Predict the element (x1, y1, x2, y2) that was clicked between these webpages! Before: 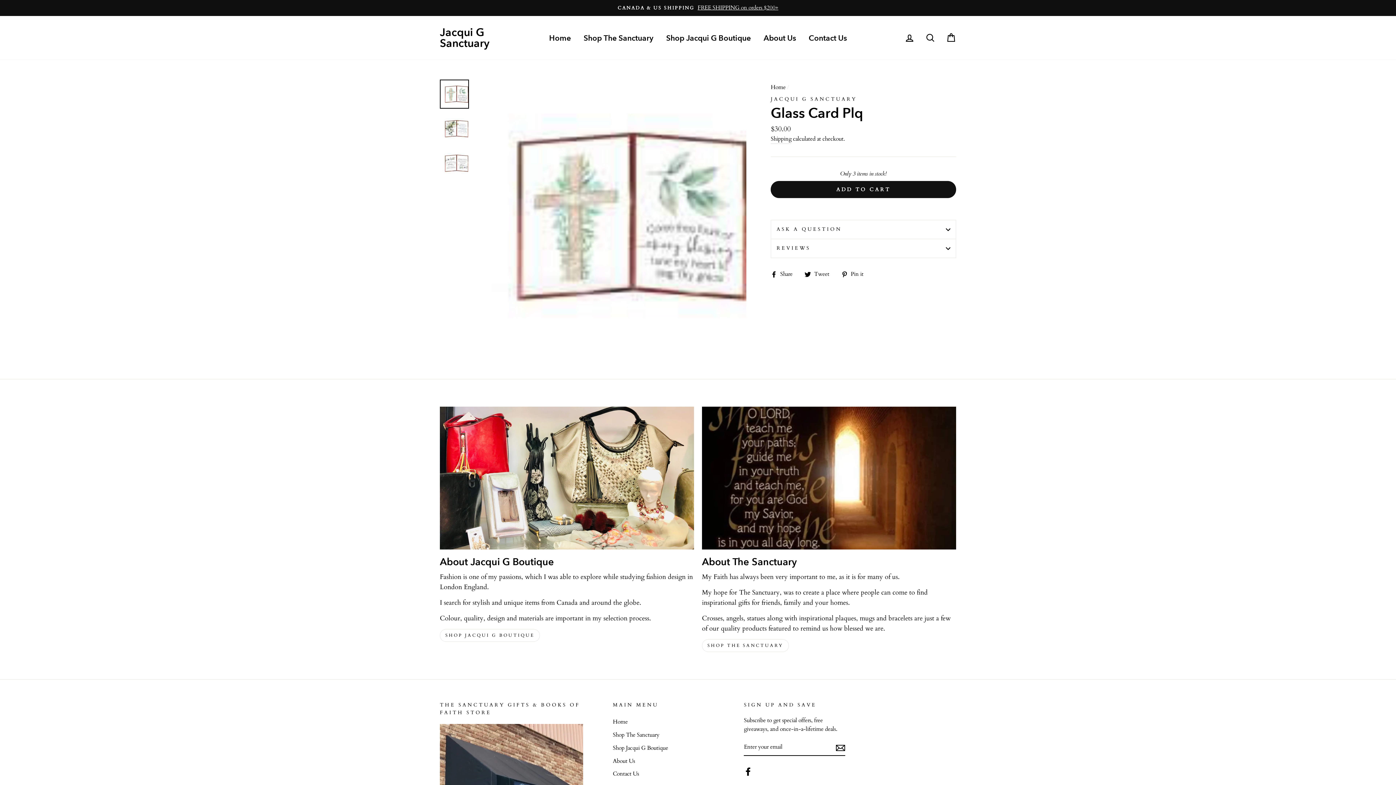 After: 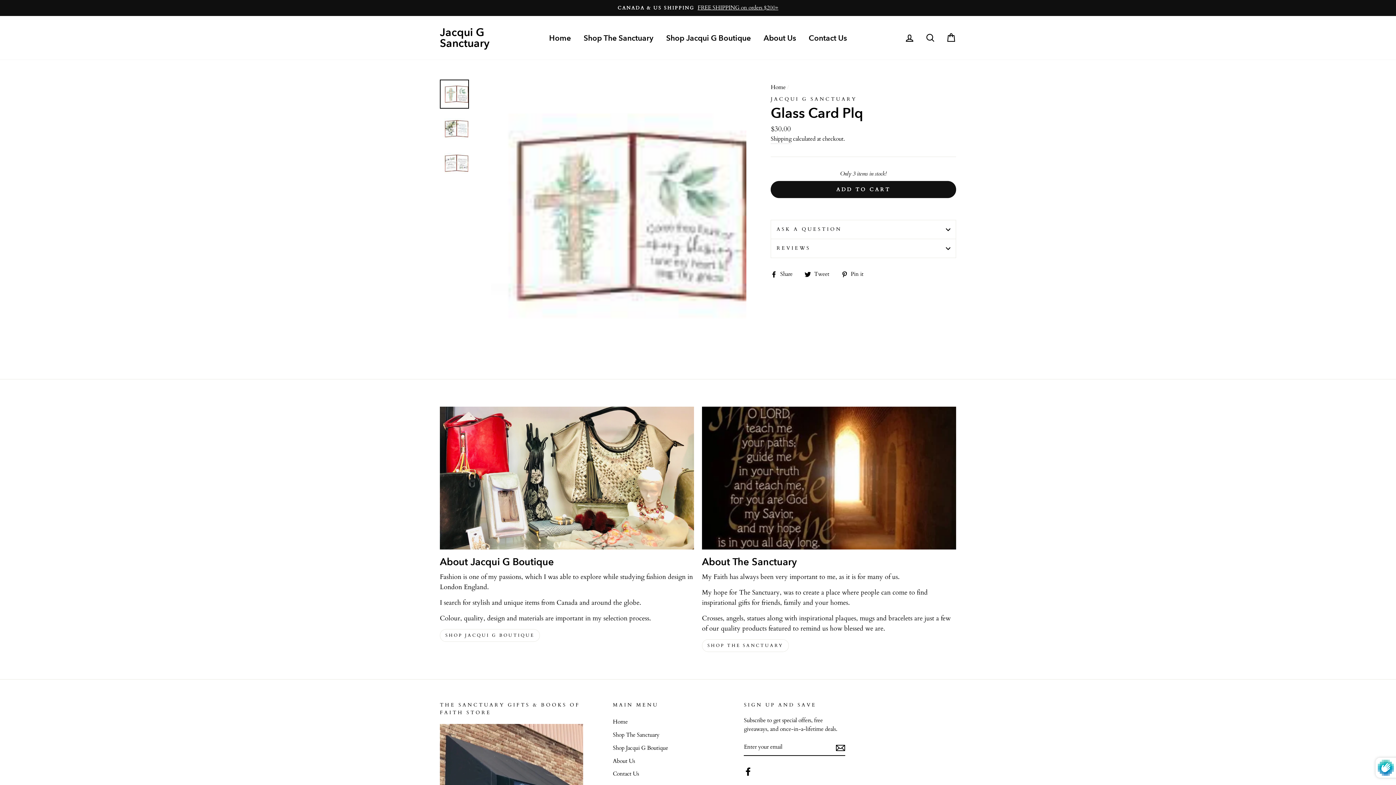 Action: bbox: (835, 742, 845, 753)